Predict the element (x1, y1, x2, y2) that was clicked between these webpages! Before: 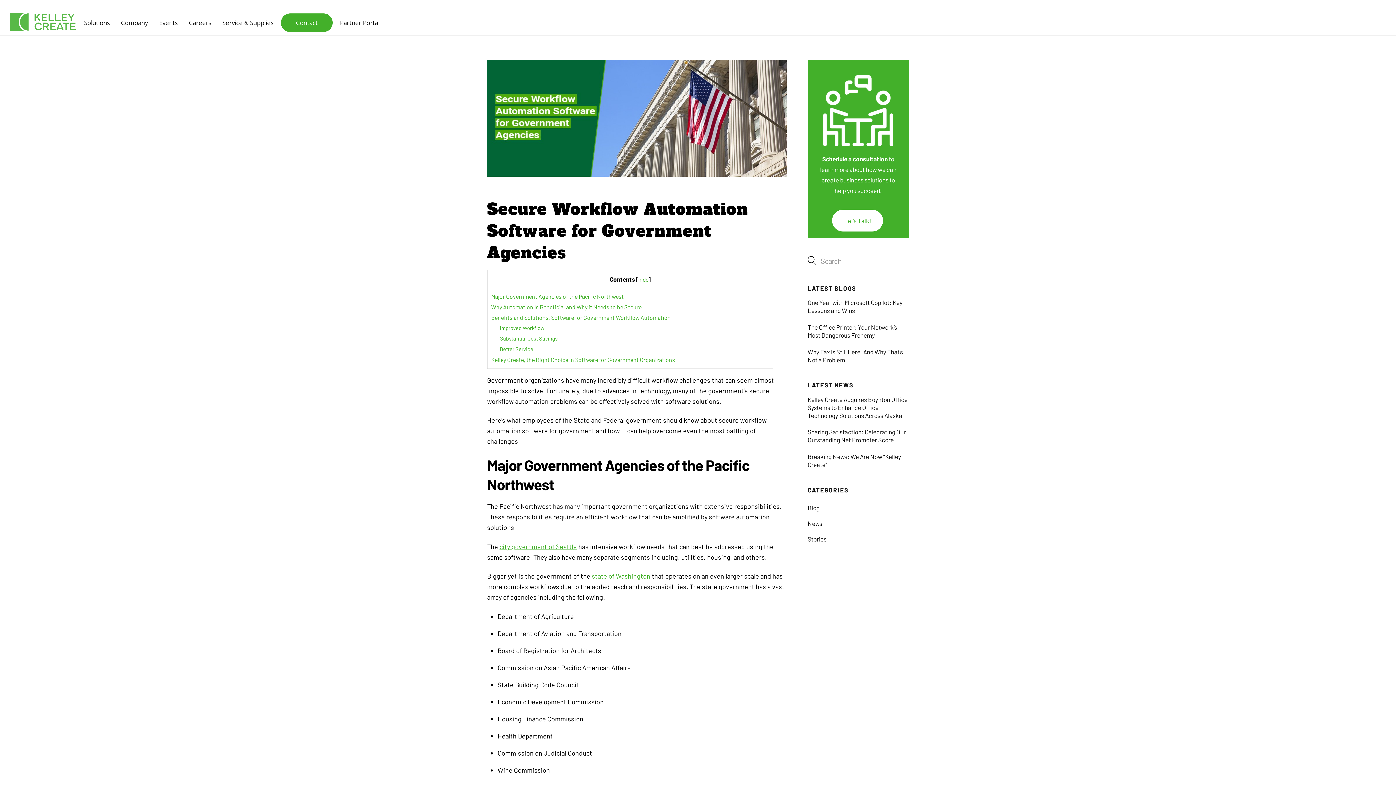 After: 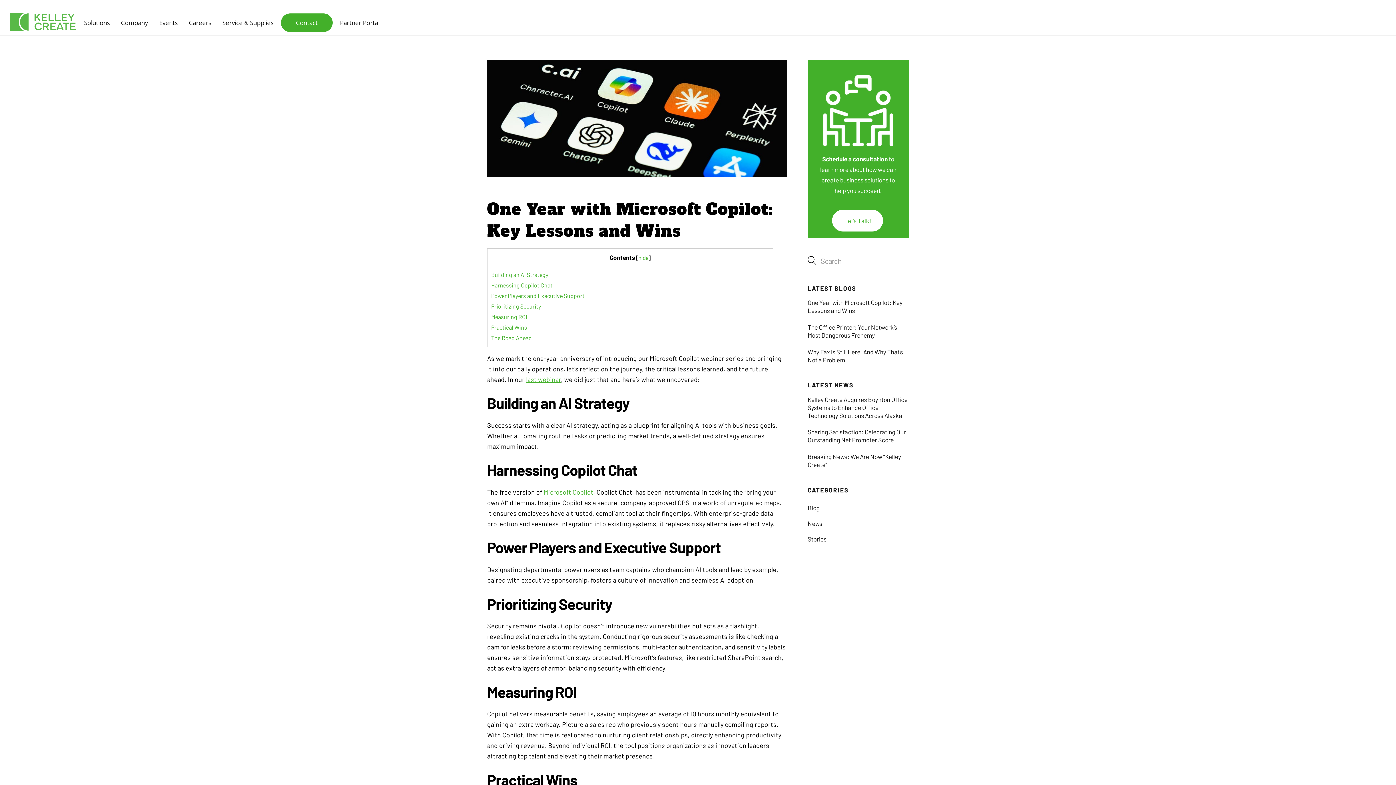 Action: label: One Year with Microsoft Copilot: Key Lessons and Wins bbox: (807, 298, 909, 314)